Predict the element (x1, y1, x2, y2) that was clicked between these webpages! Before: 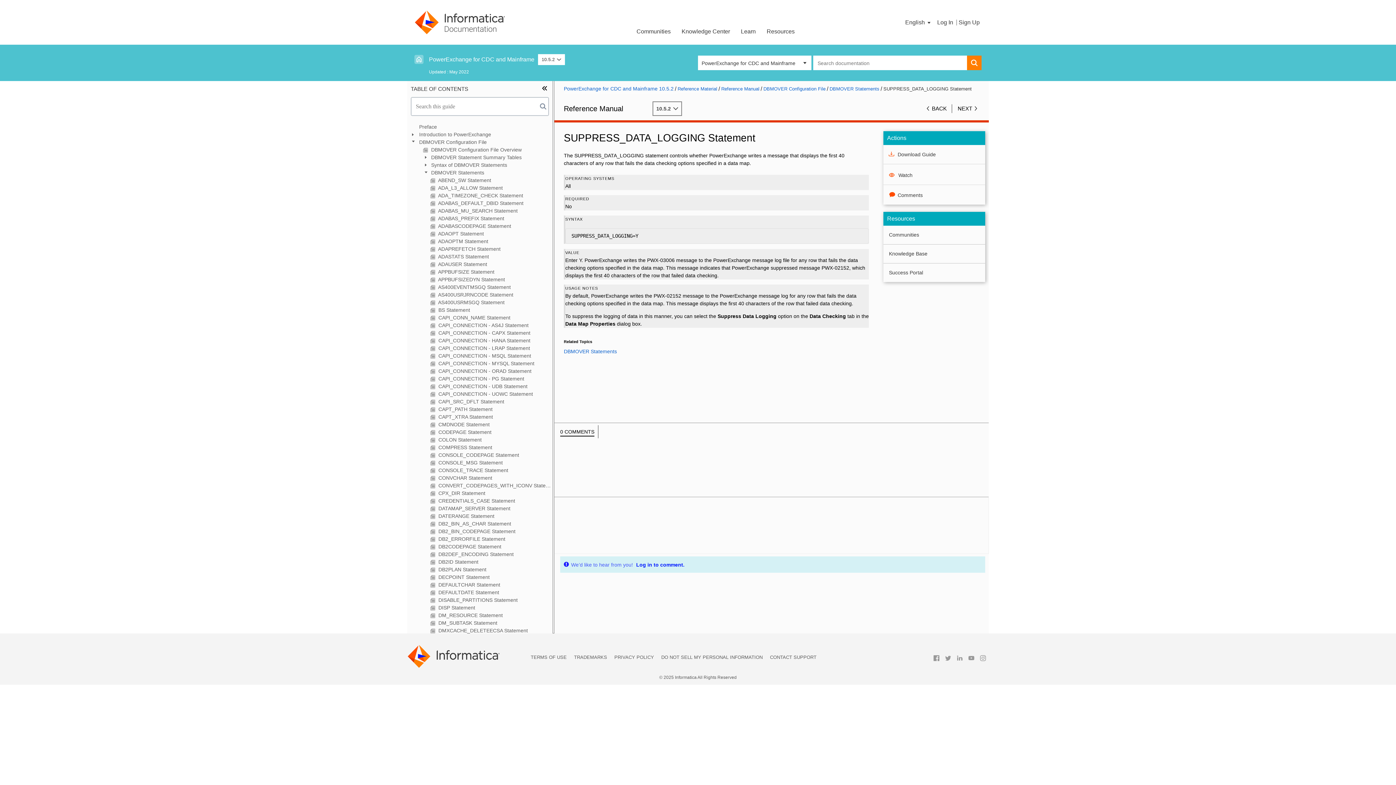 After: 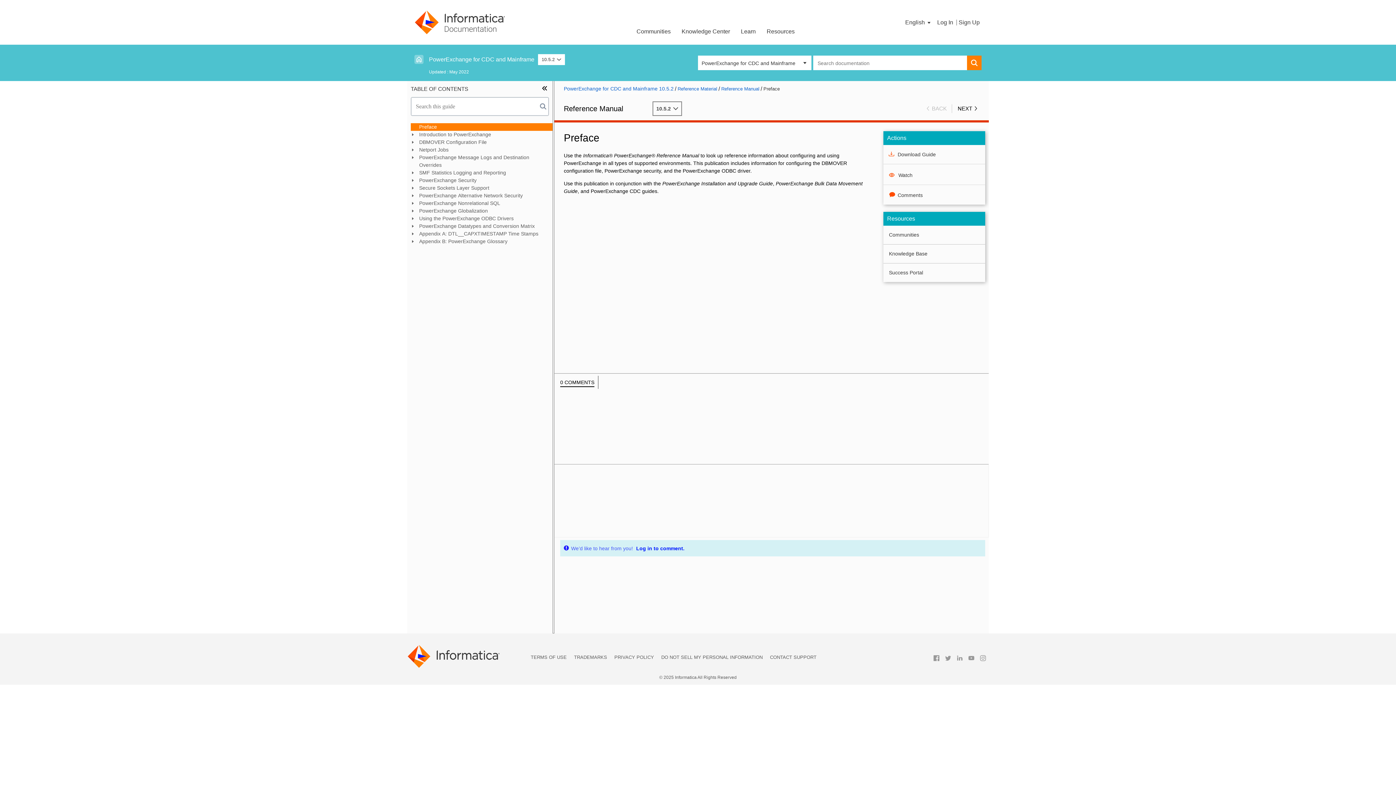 Action: label: Reference Manual bbox: (721, 85, 763, 92)